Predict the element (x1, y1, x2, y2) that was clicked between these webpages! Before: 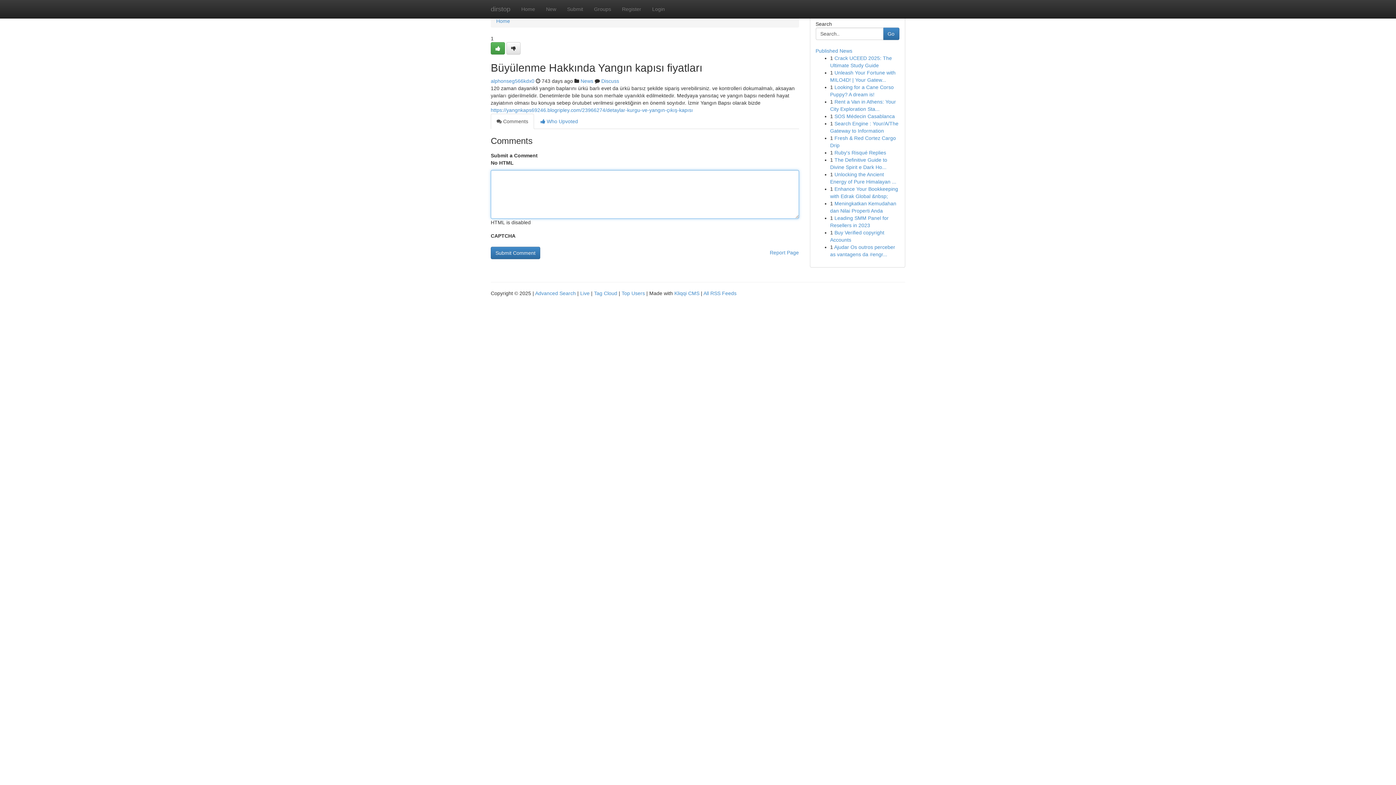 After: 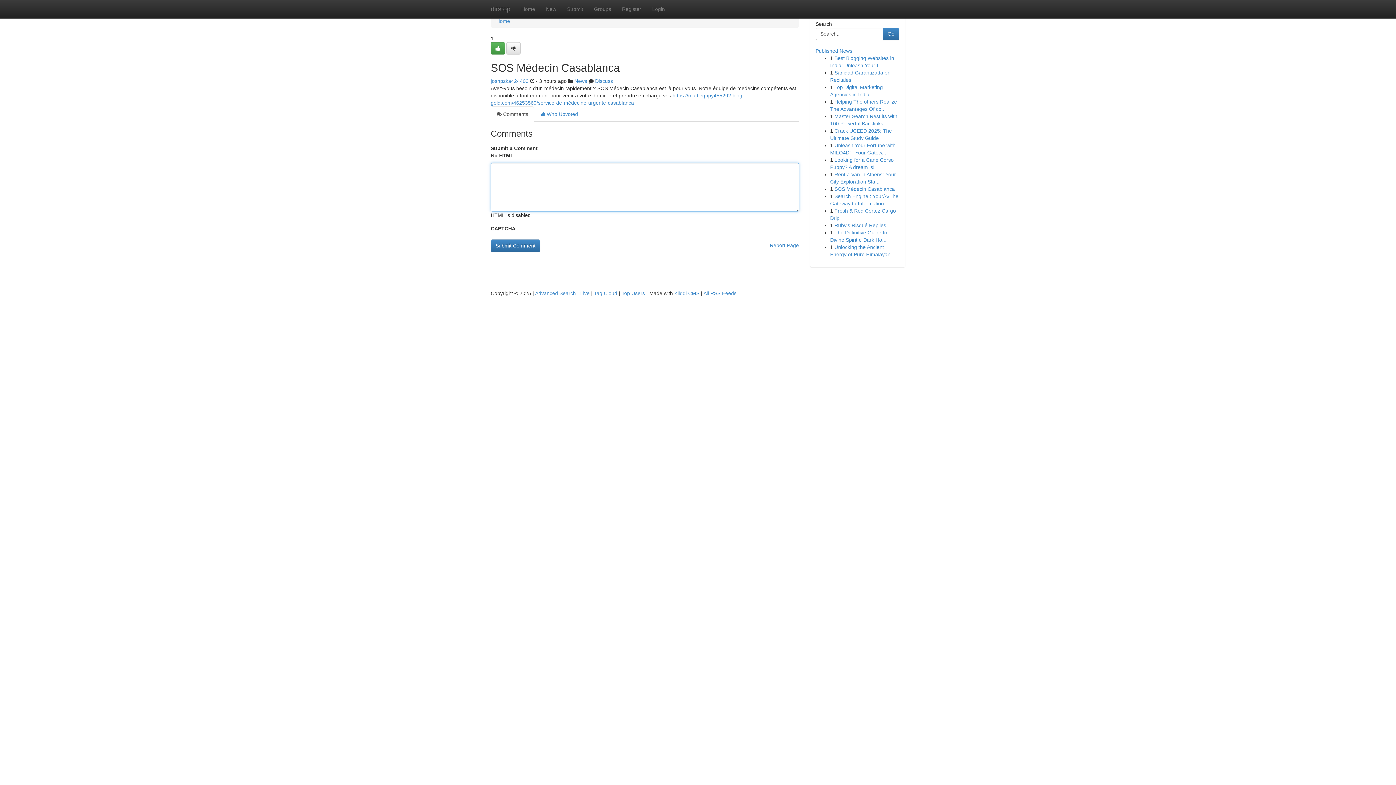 Action: label: SOS Médecin Casablanca bbox: (834, 113, 895, 119)